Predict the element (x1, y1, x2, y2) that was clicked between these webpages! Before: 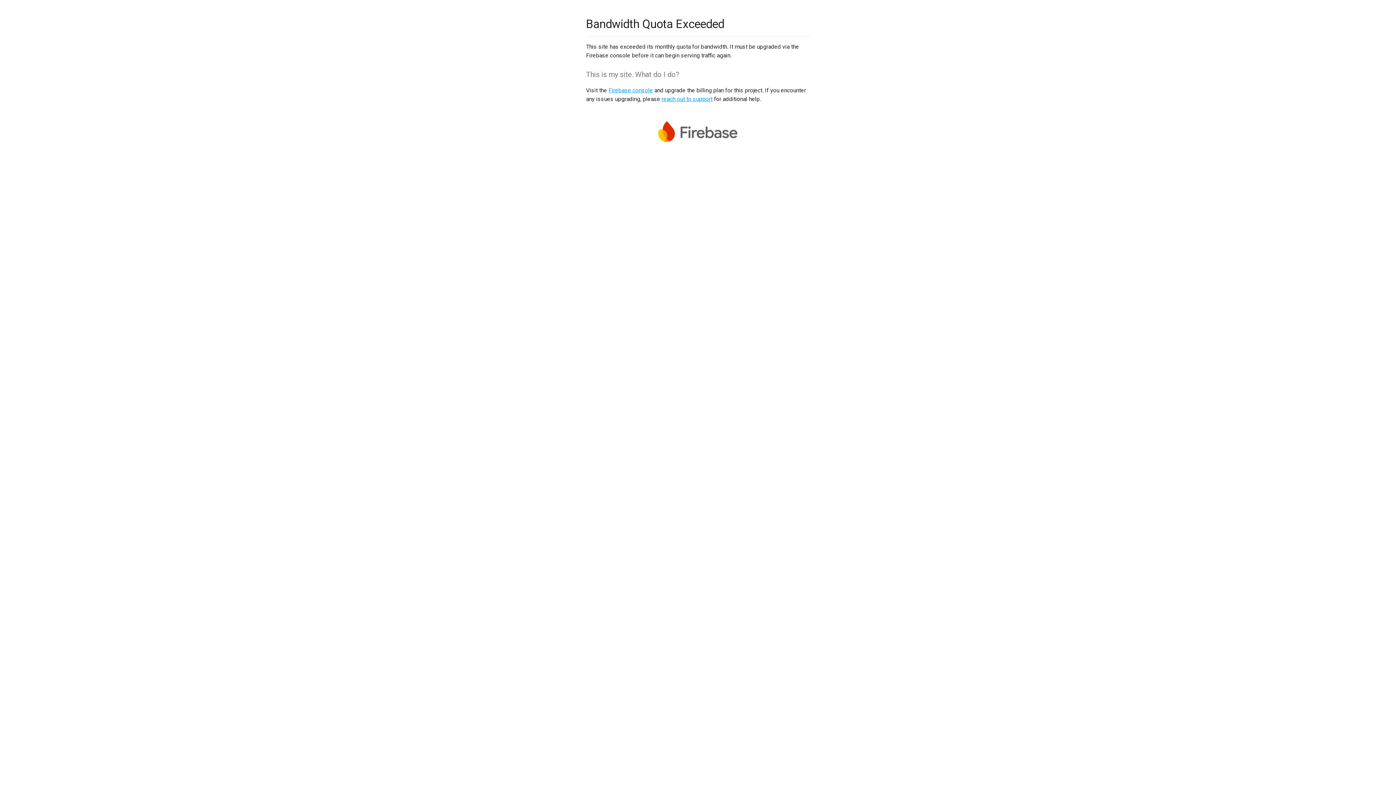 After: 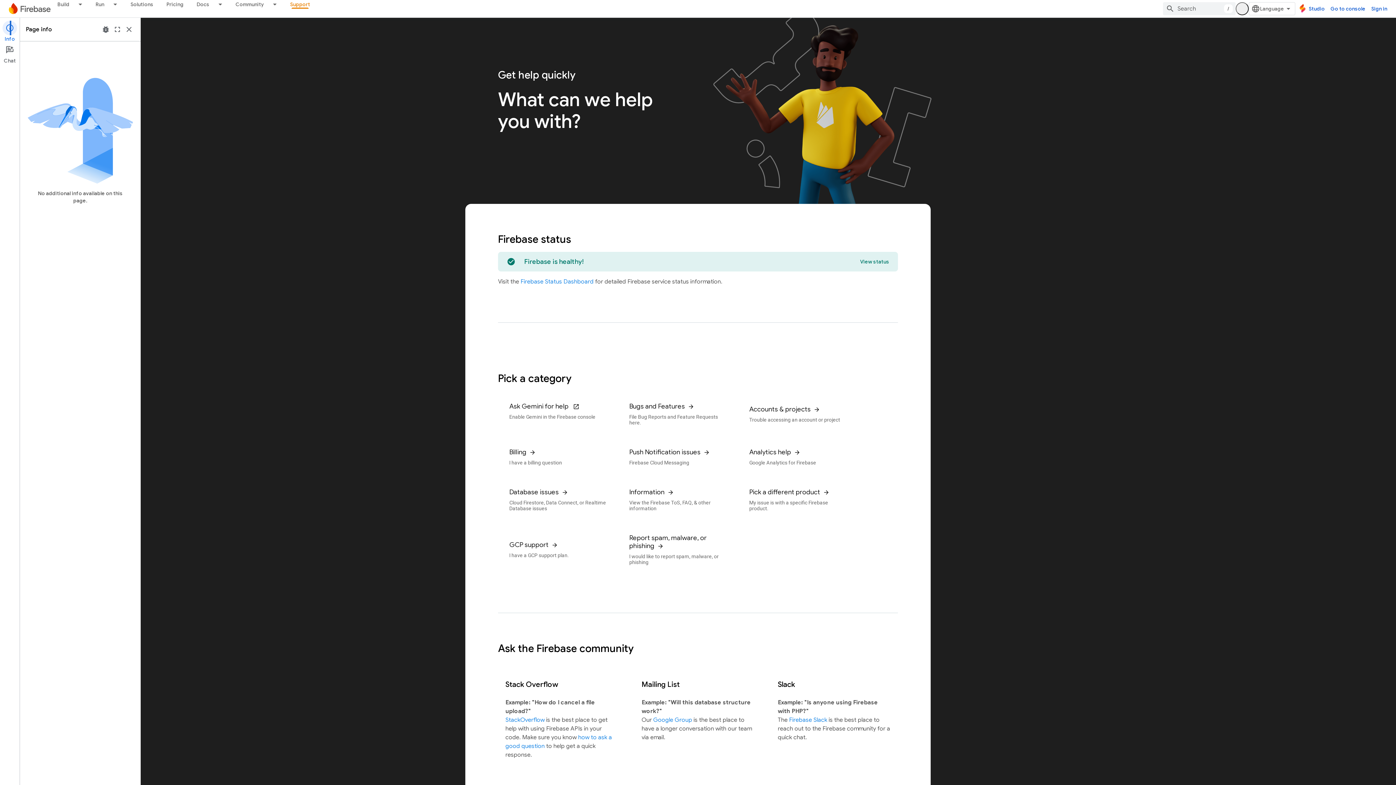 Action: bbox: (661, 95, 712, 102) label: reach out to support